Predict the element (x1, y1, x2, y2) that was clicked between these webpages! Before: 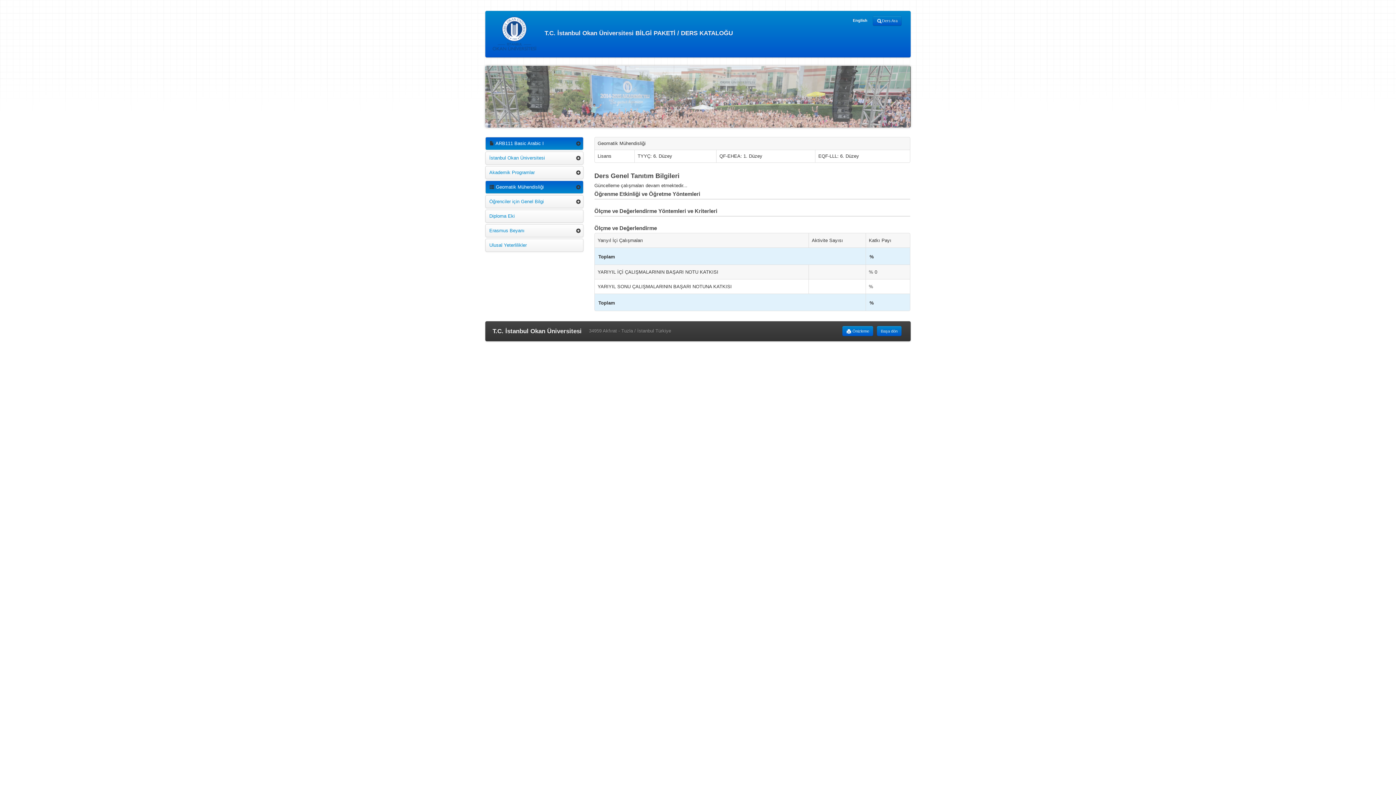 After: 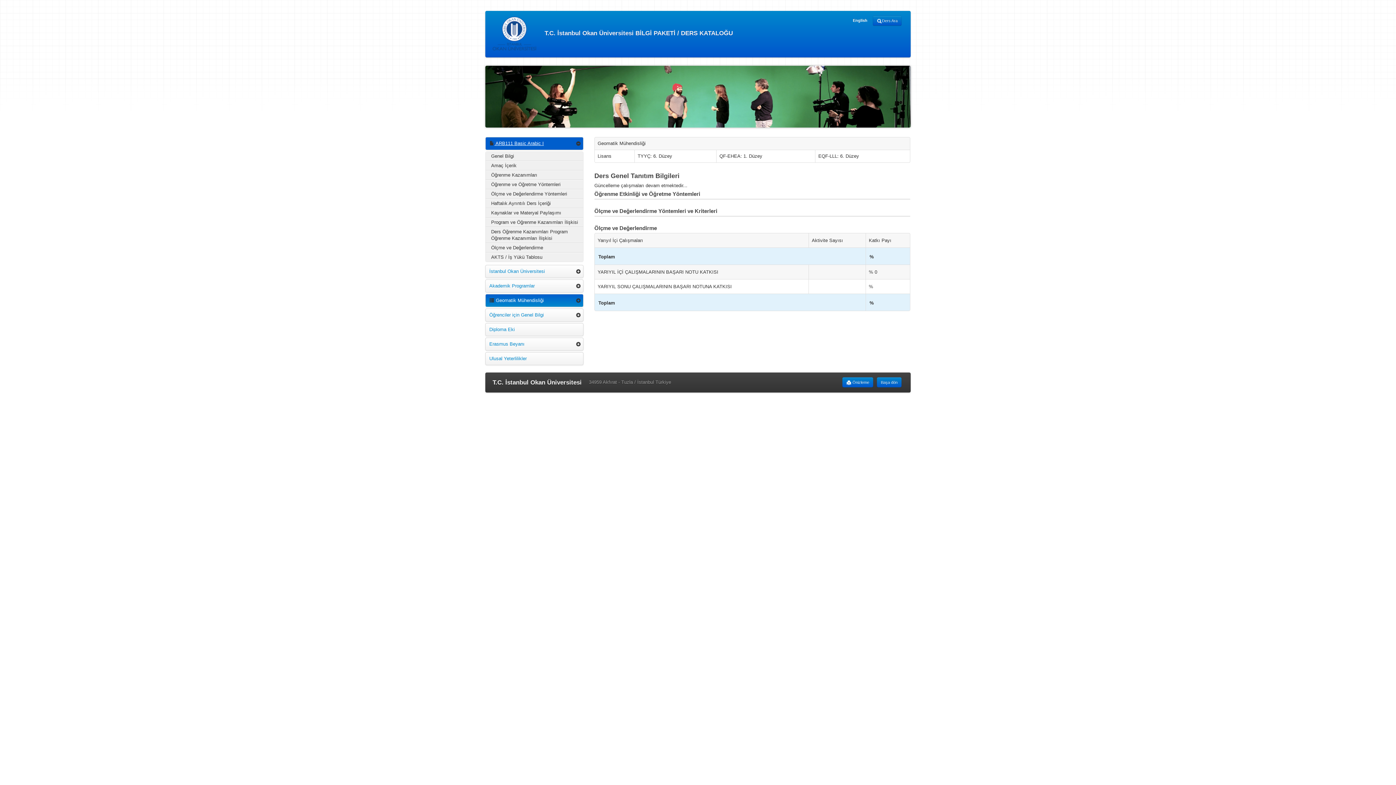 Action: label:  ARB111 Basic Arabic I bbox: (485, 137, 583, 150)